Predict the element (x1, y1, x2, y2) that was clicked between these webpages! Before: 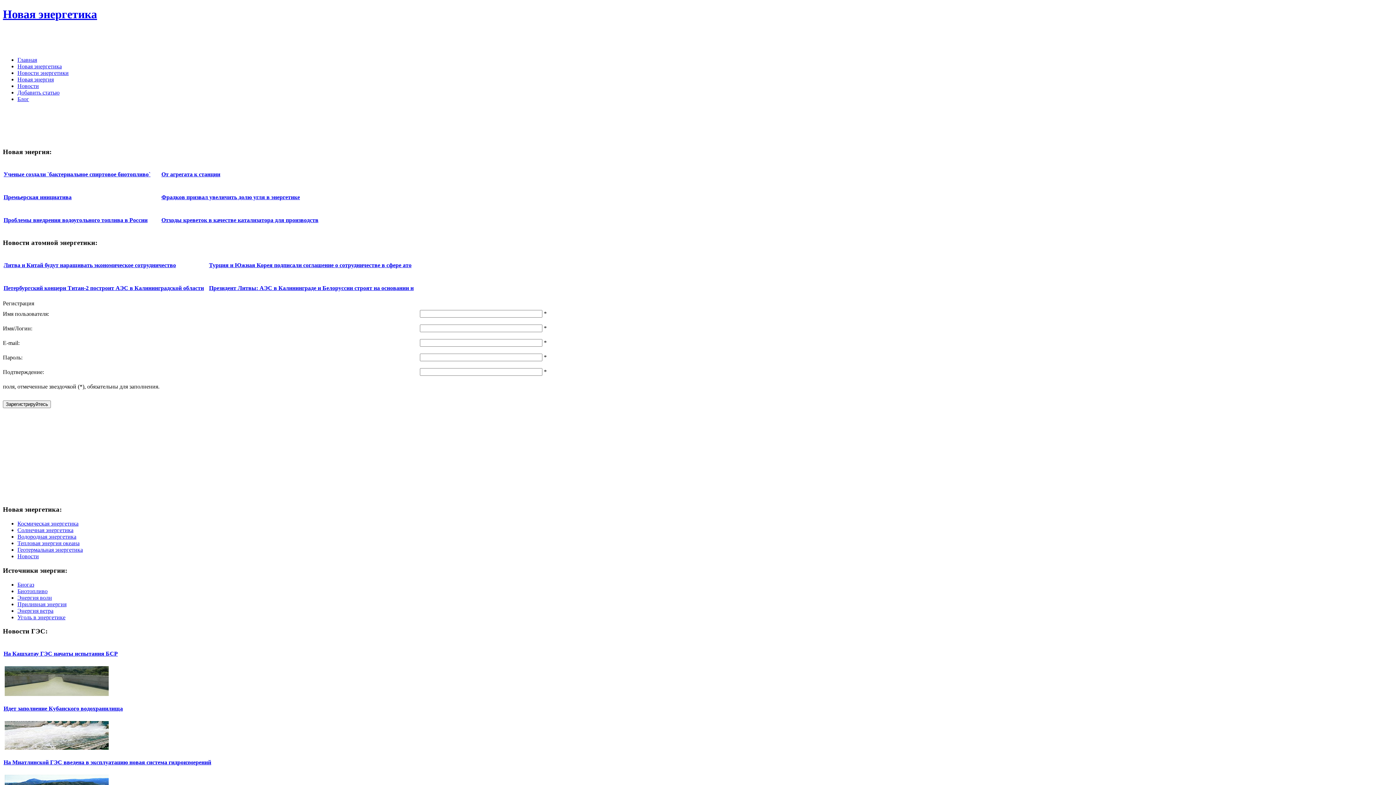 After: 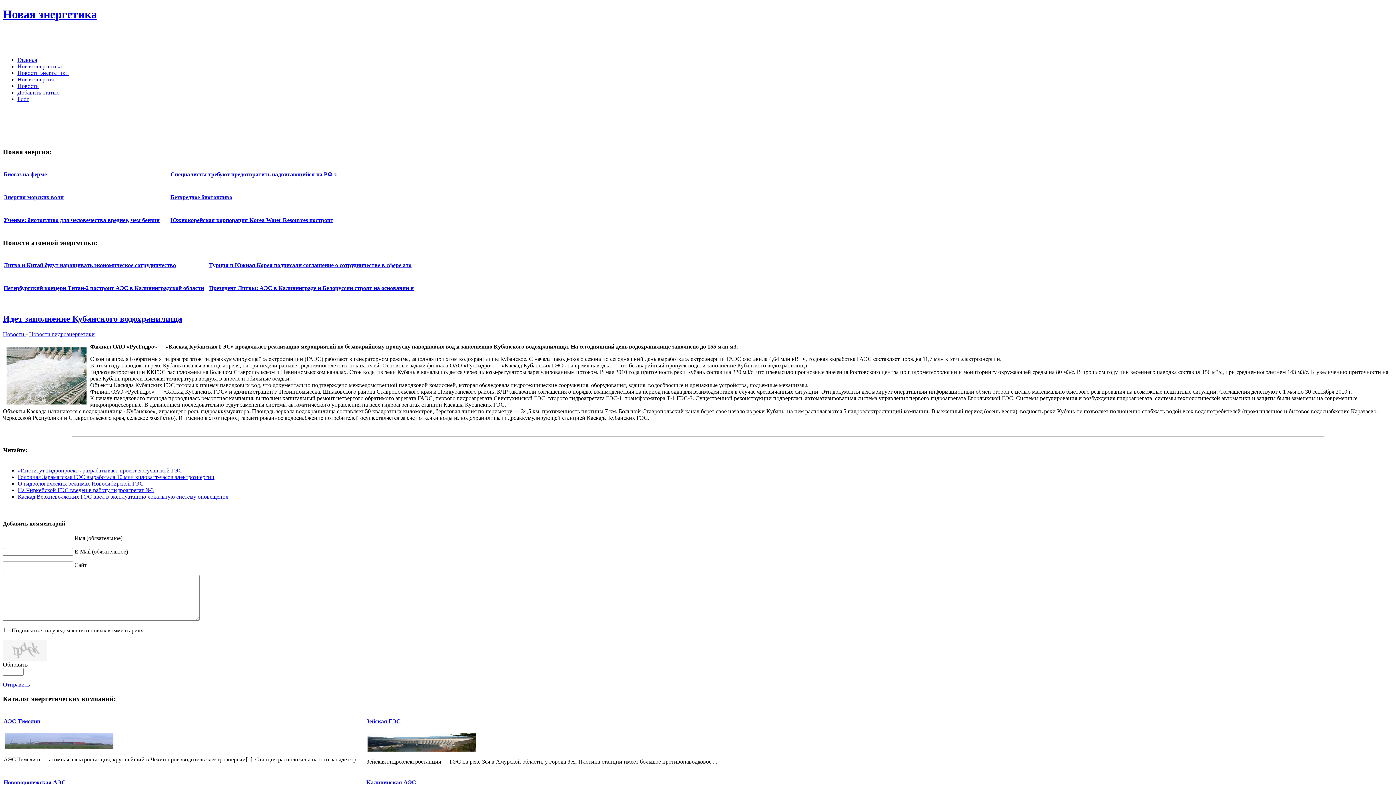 Action: bbox: (3, 705, 122, 712) label: Идет заполнение Кубанского водохранилища